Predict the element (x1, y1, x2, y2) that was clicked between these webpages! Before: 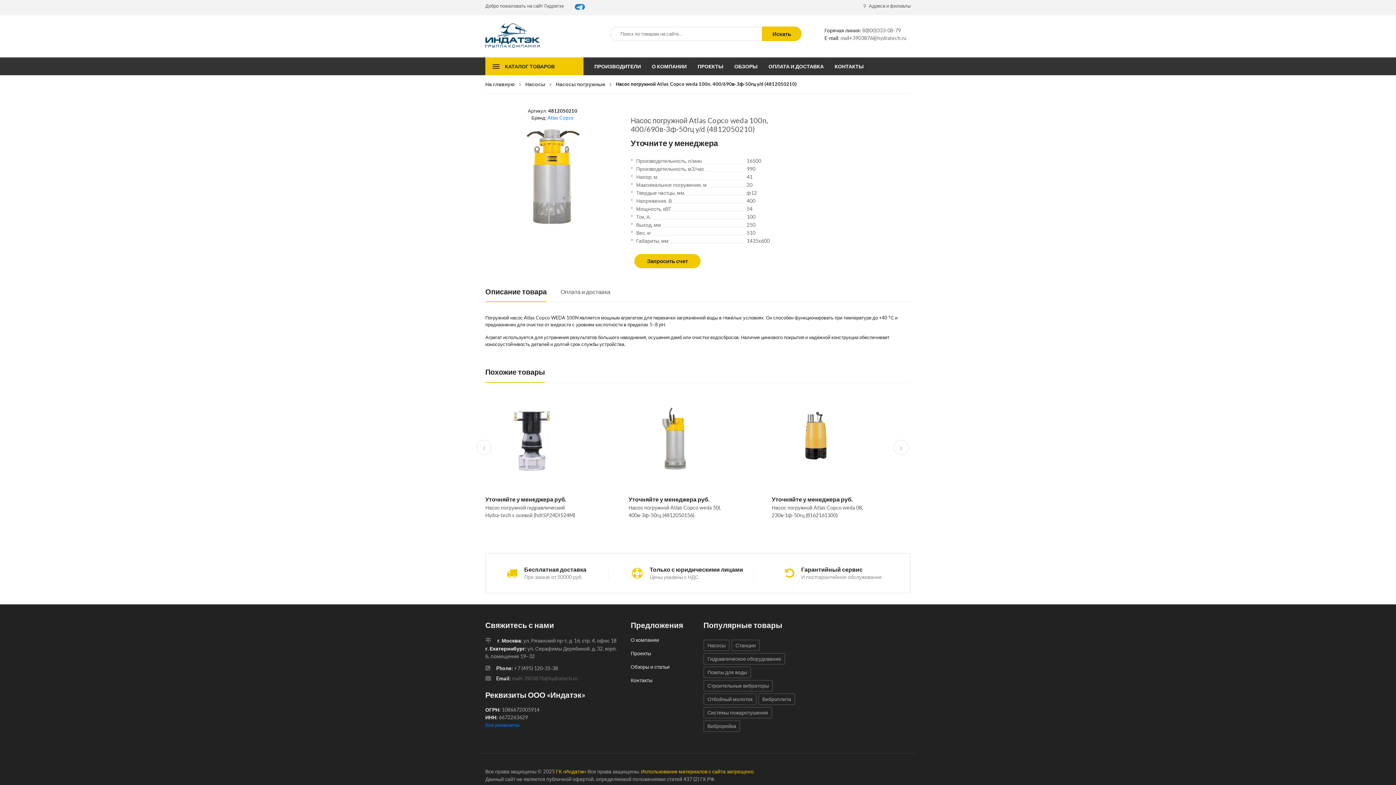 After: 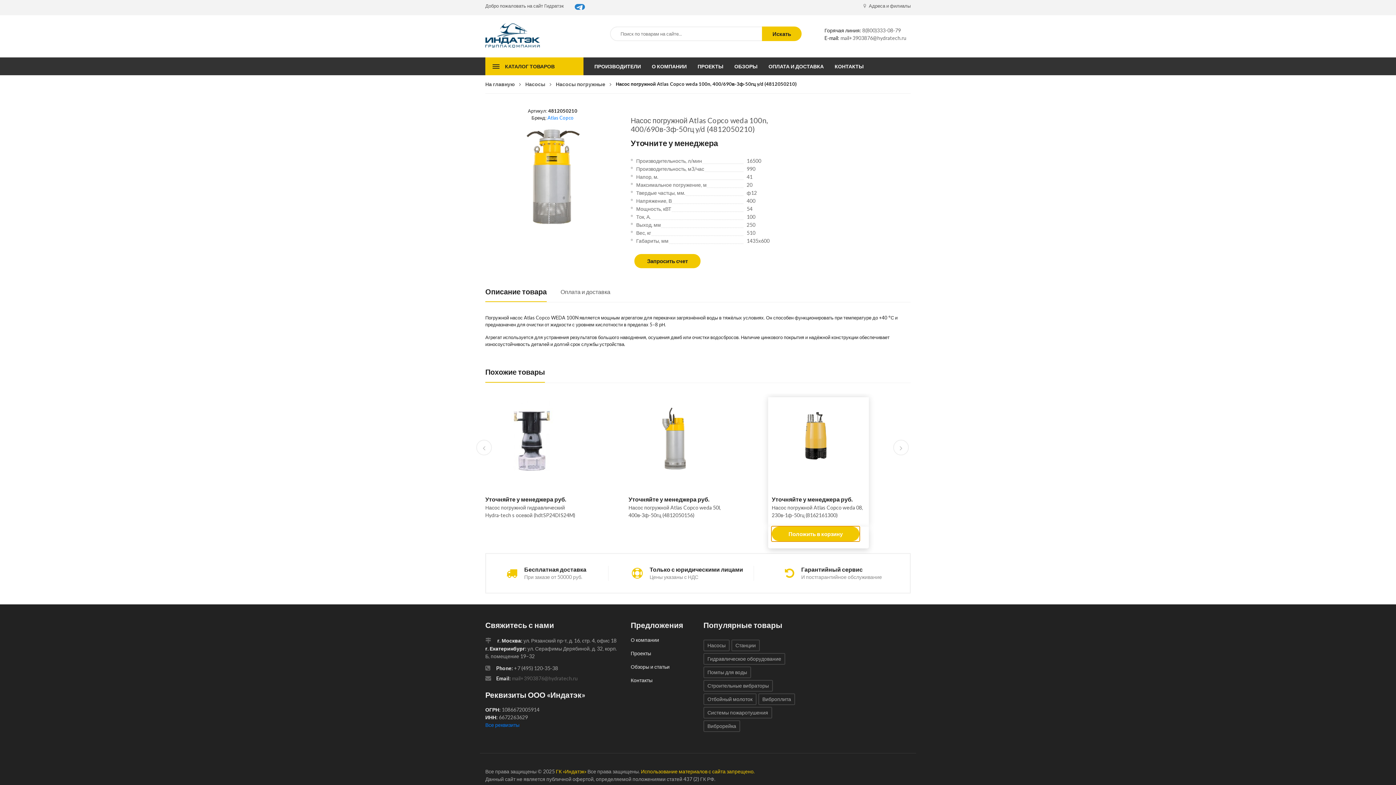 Action: label: Положить в корзину bbox: (772, 526, 859, 541)